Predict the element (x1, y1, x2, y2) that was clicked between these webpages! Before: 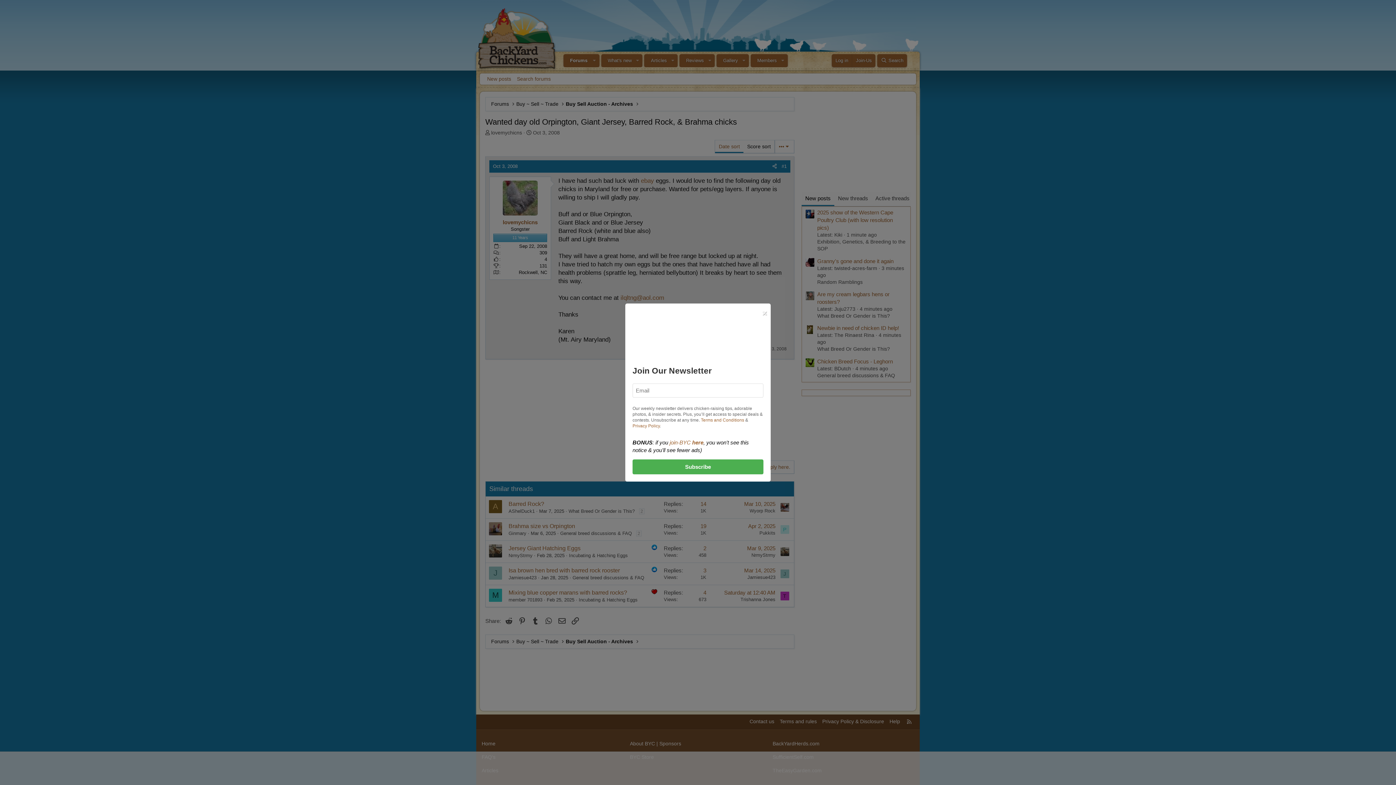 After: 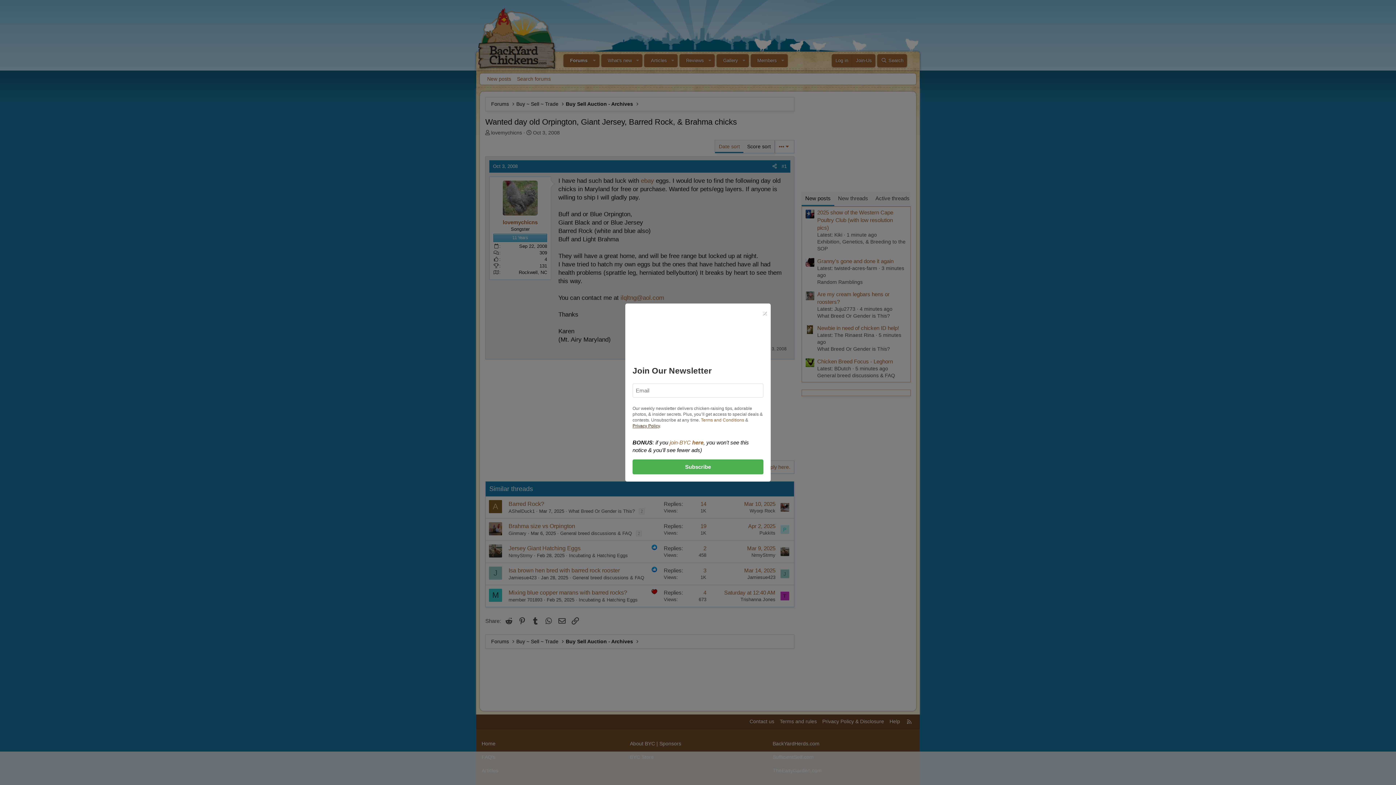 Action: label: Privacy Policy bbox: (632, 423, 660, 428)